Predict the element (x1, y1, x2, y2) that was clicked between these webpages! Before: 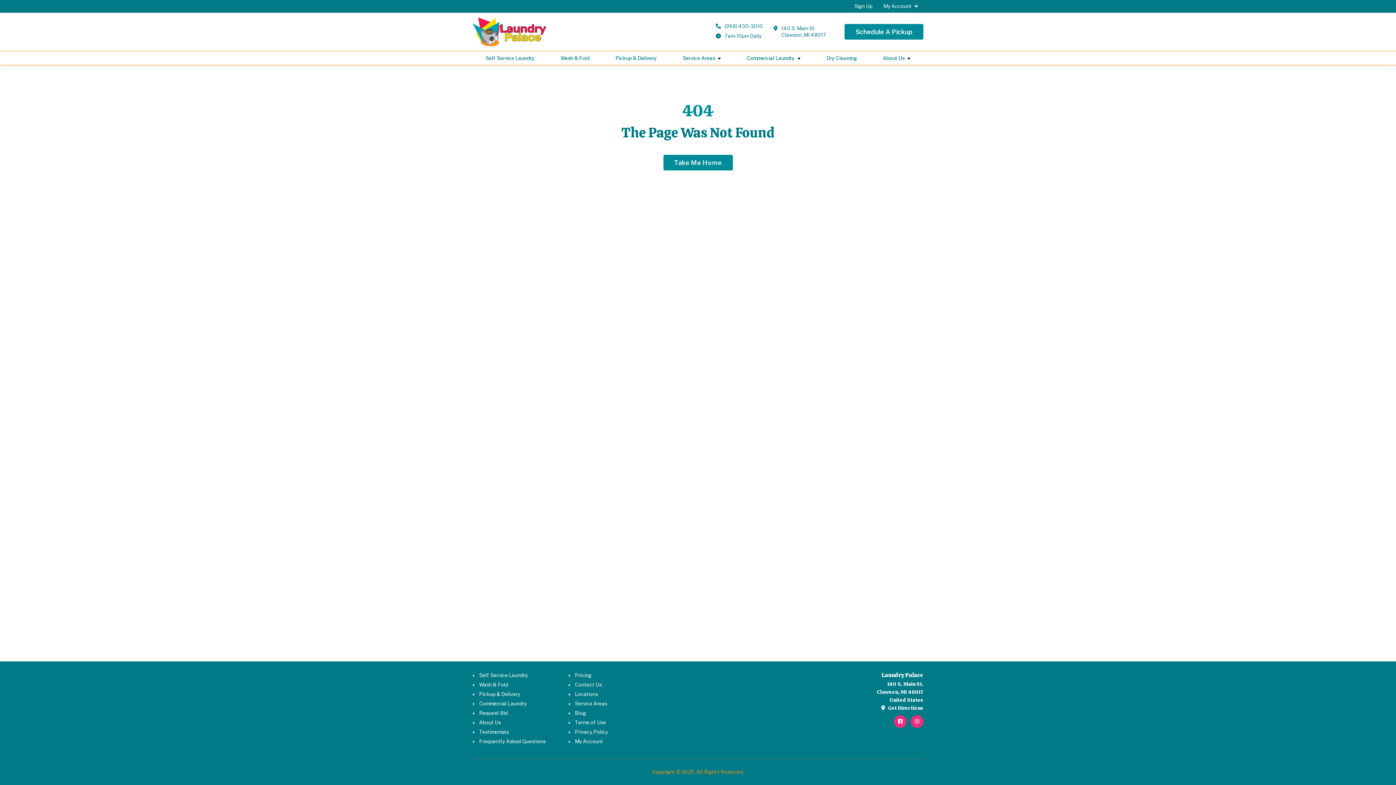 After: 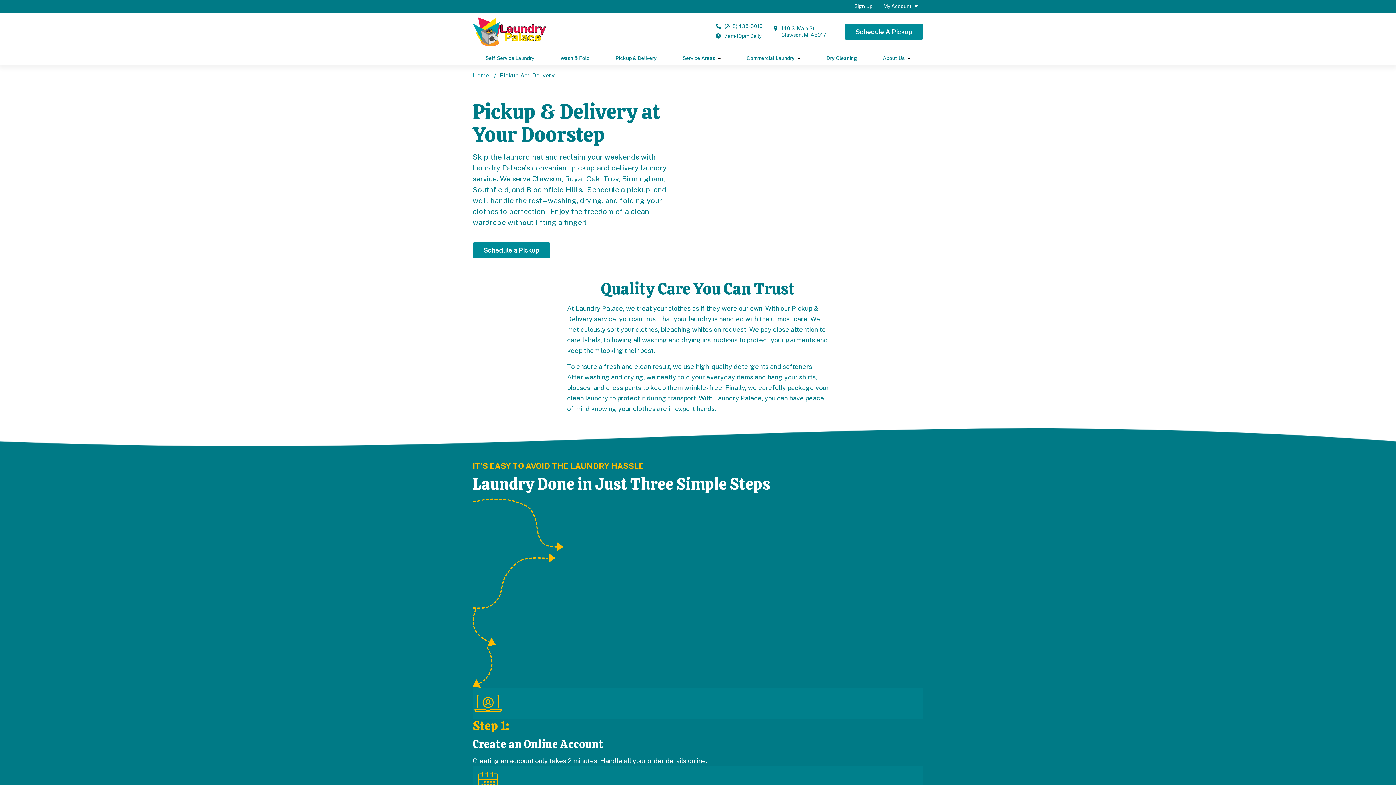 Action: bbox: (479, 691, 520, 697) label: Pickup & Delivery